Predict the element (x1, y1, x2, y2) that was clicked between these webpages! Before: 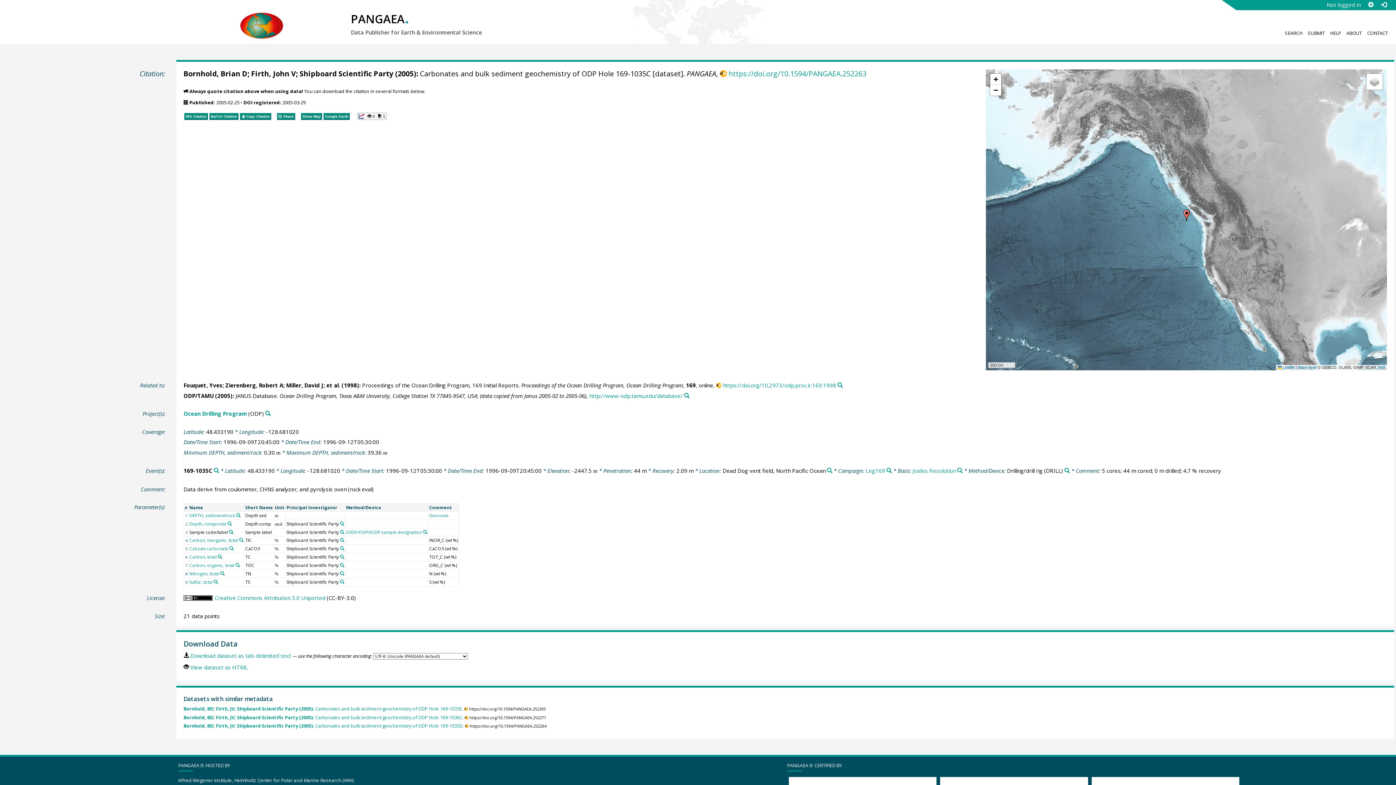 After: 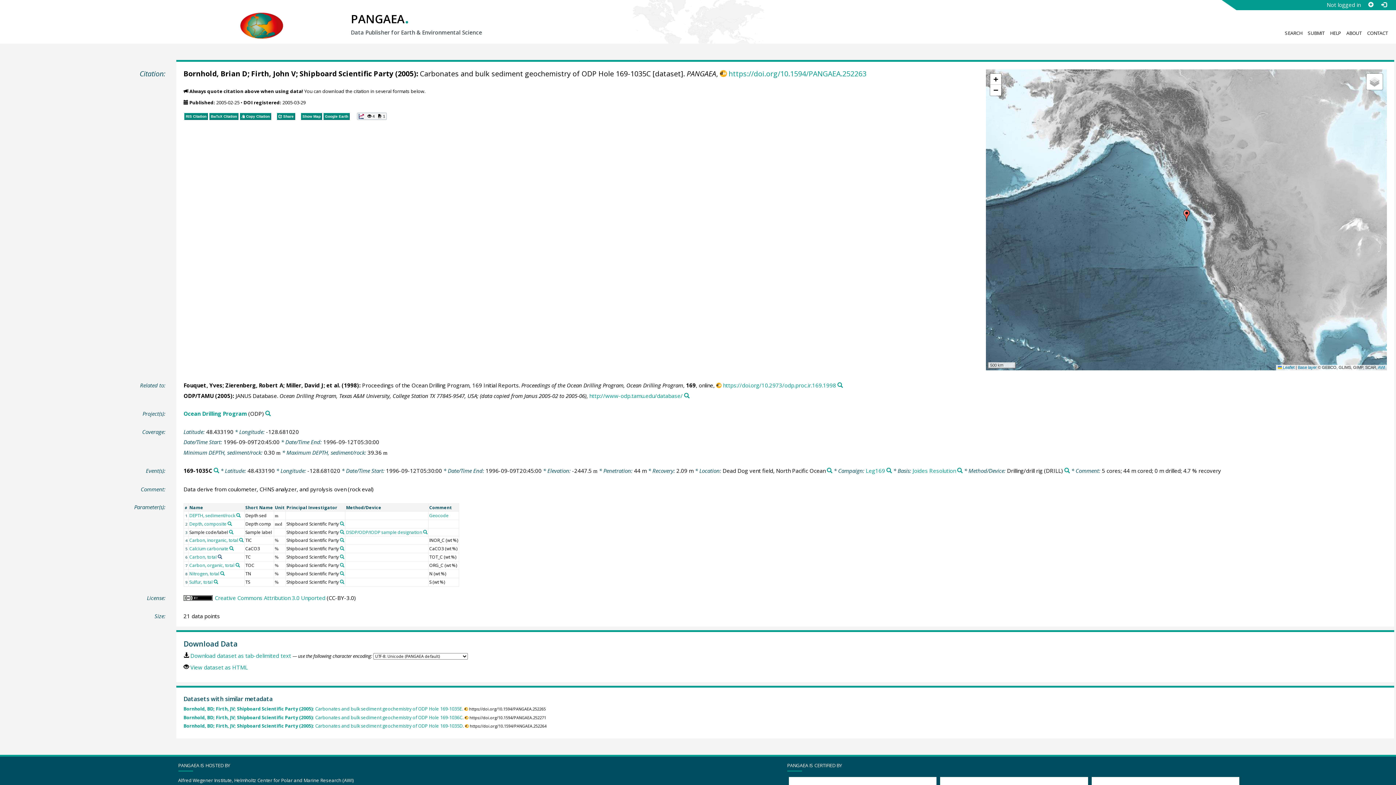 Action: bbox: (217, 554, 222, 559) label: Search PANGAEA for other datasets related to 'Carbon, total'